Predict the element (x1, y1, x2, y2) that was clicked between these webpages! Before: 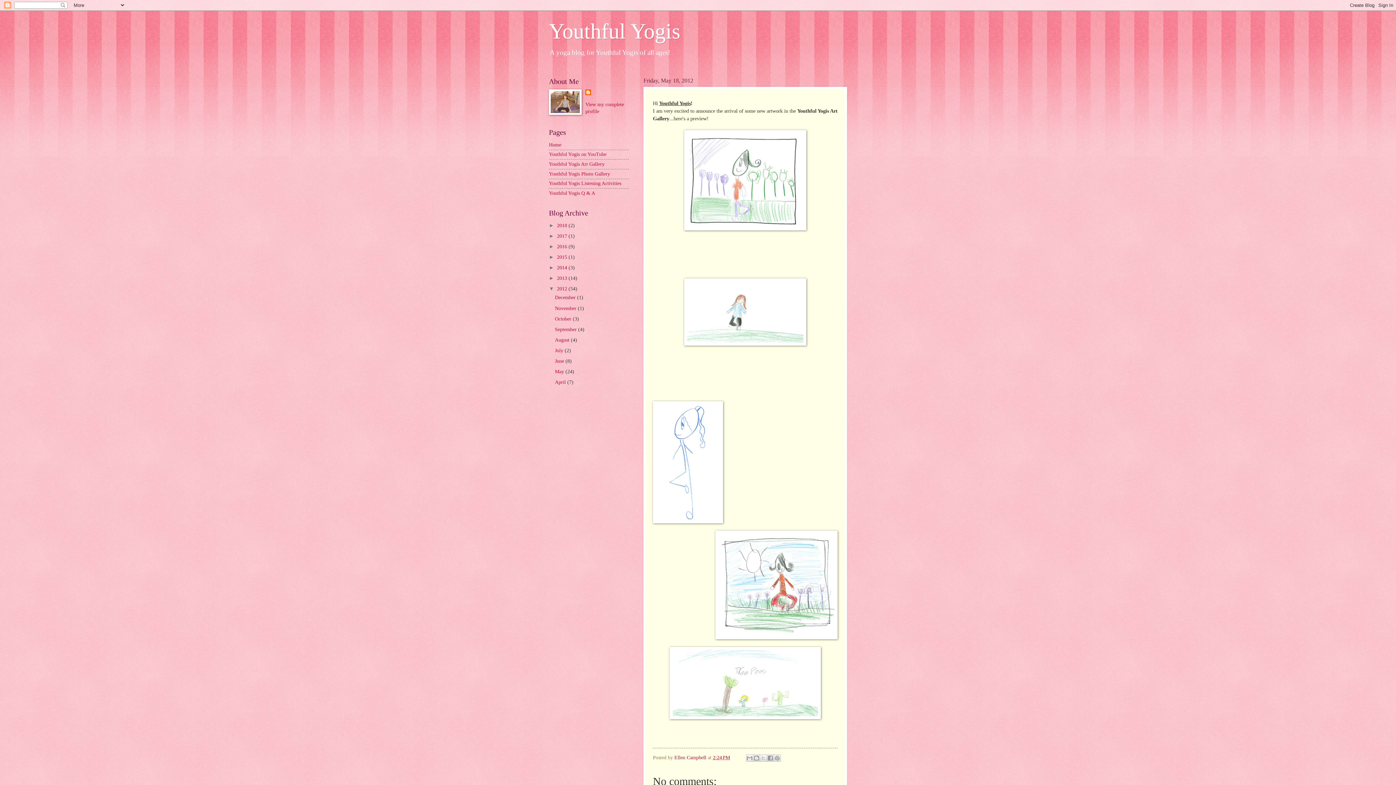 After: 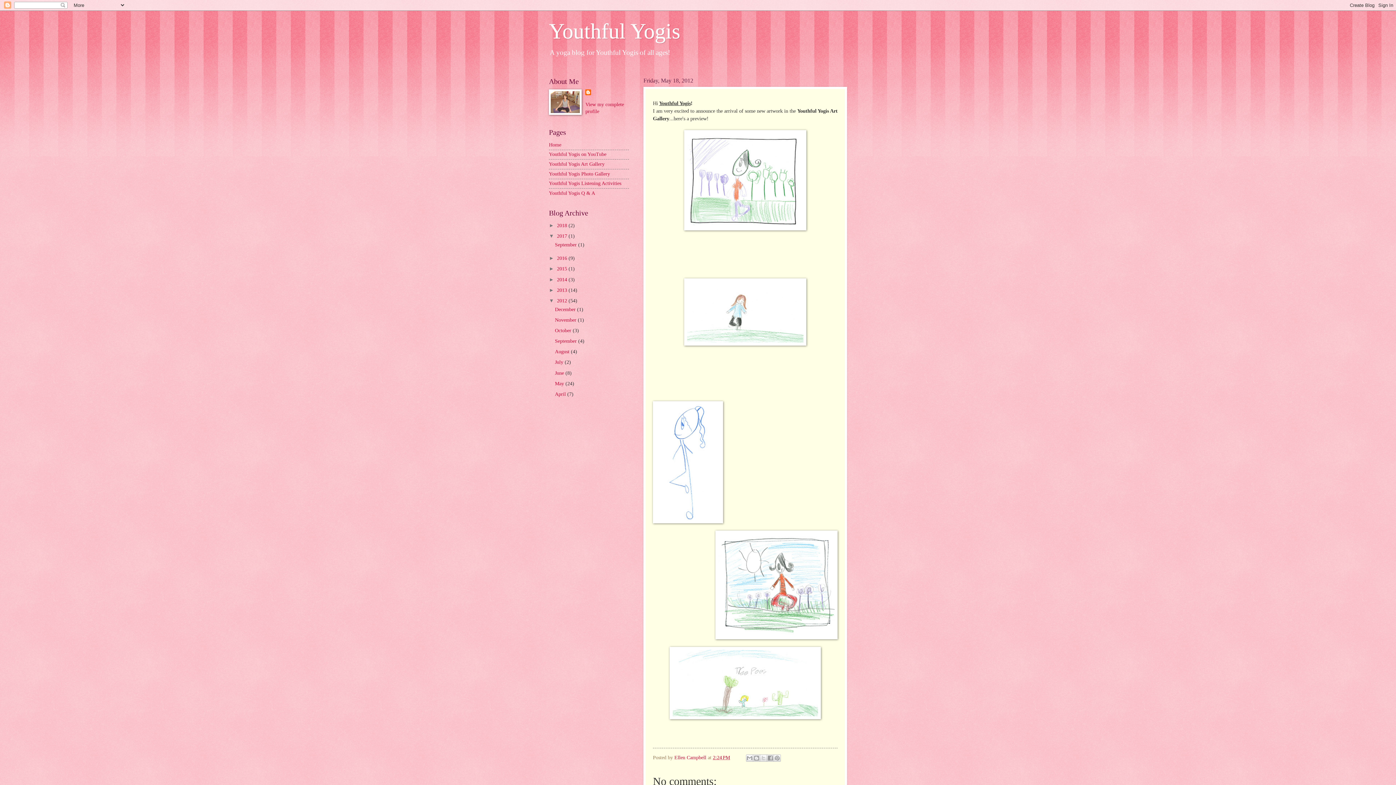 Action: bbox: (549, 233, 557, 238) label: ►  